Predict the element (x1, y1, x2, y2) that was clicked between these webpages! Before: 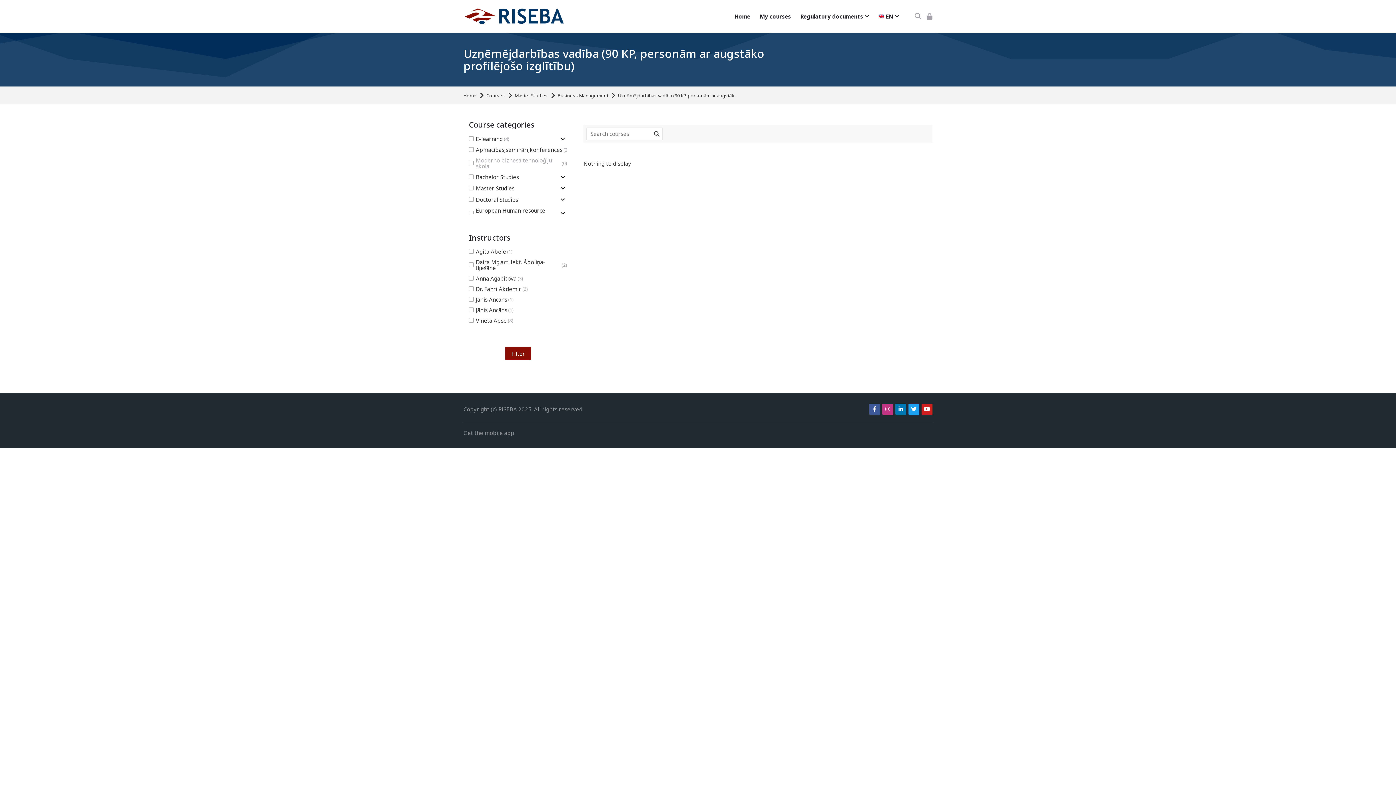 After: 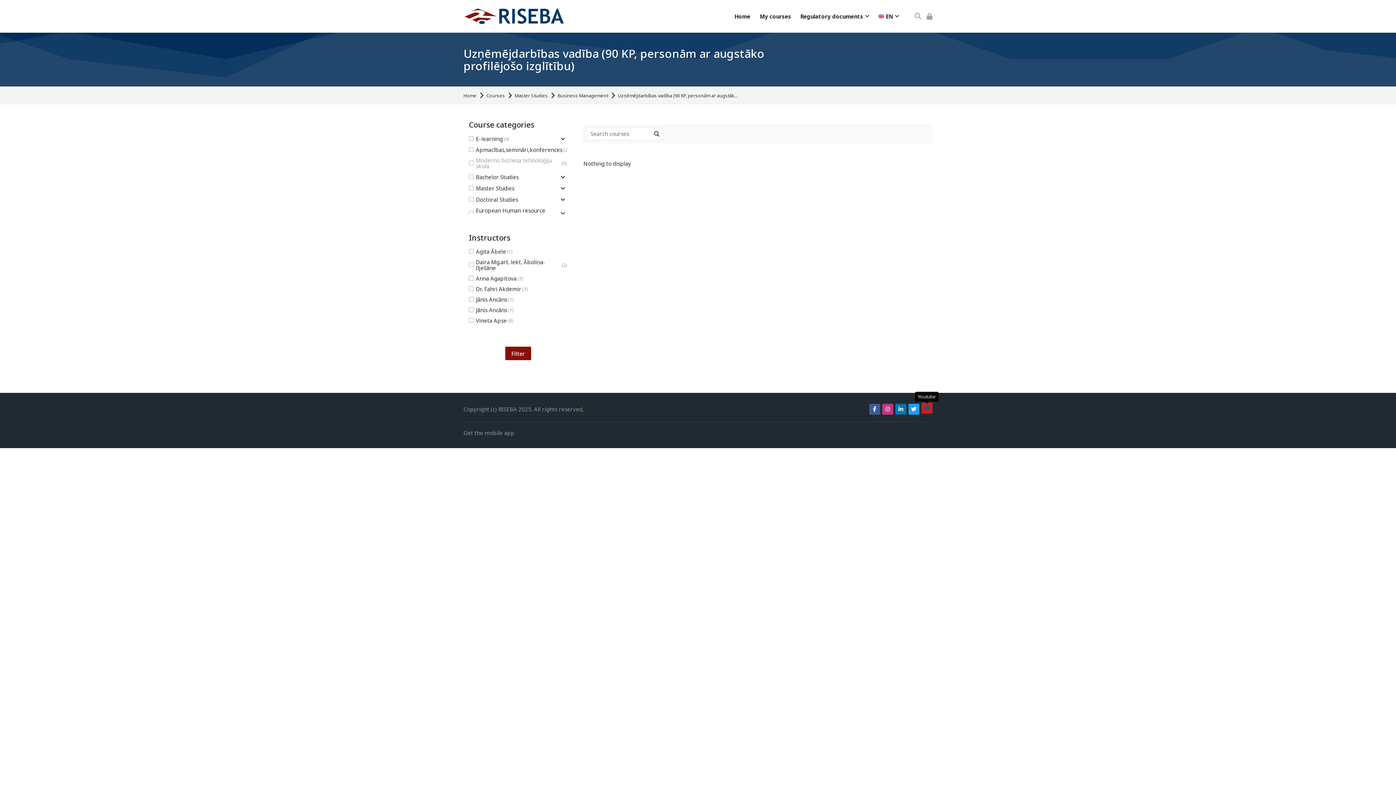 Action: bbox: (921, 404, 932, 414)